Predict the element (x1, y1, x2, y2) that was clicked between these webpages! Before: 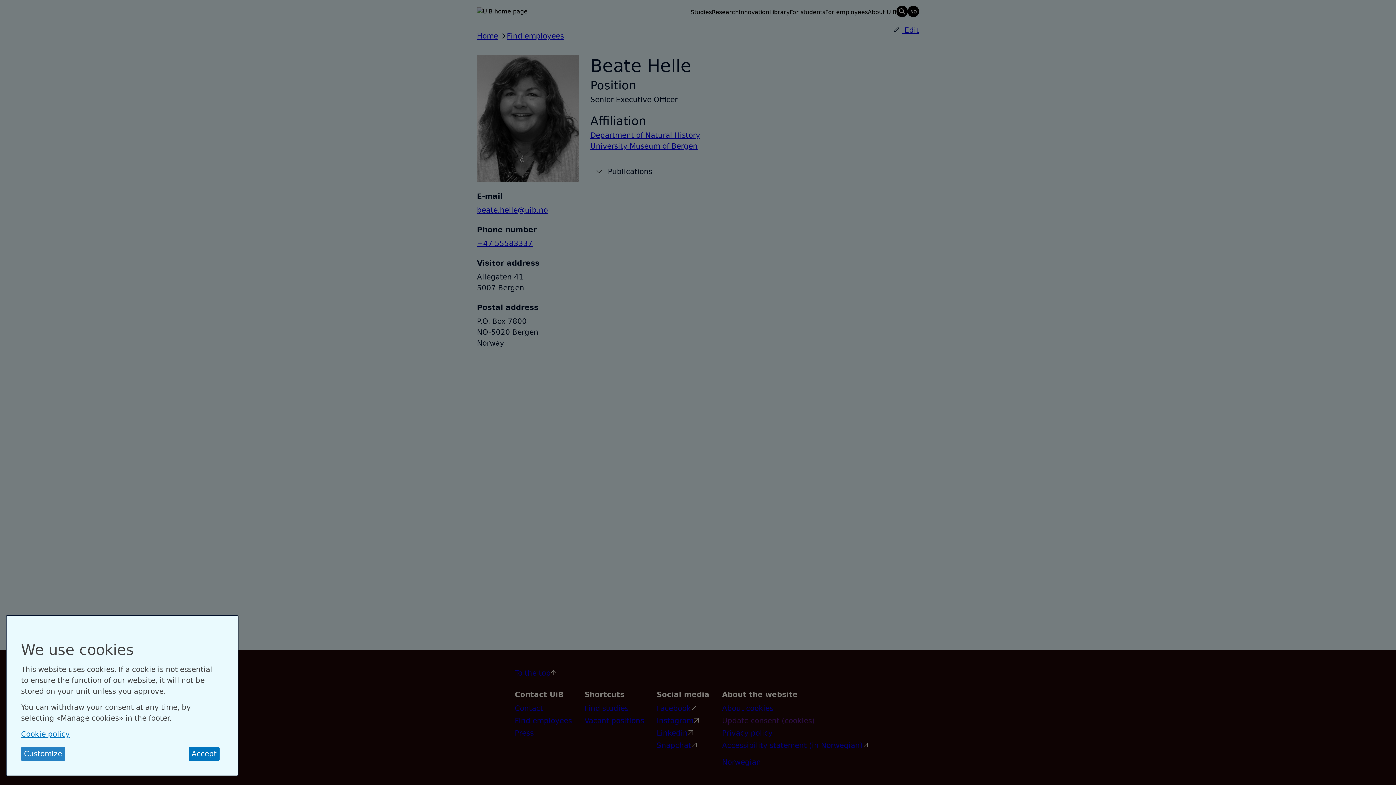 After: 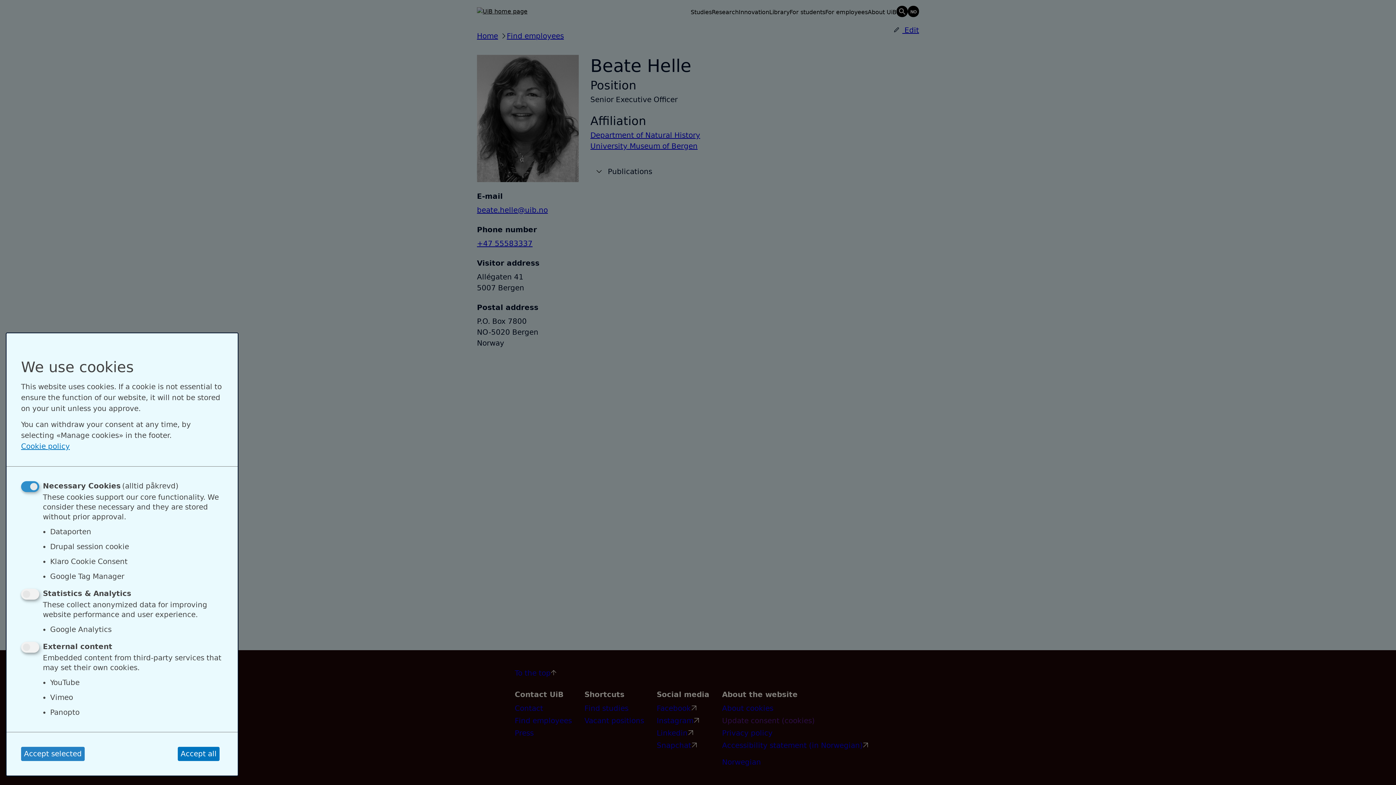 Action: bbox: (21, 747, 65, 761) label: Customize